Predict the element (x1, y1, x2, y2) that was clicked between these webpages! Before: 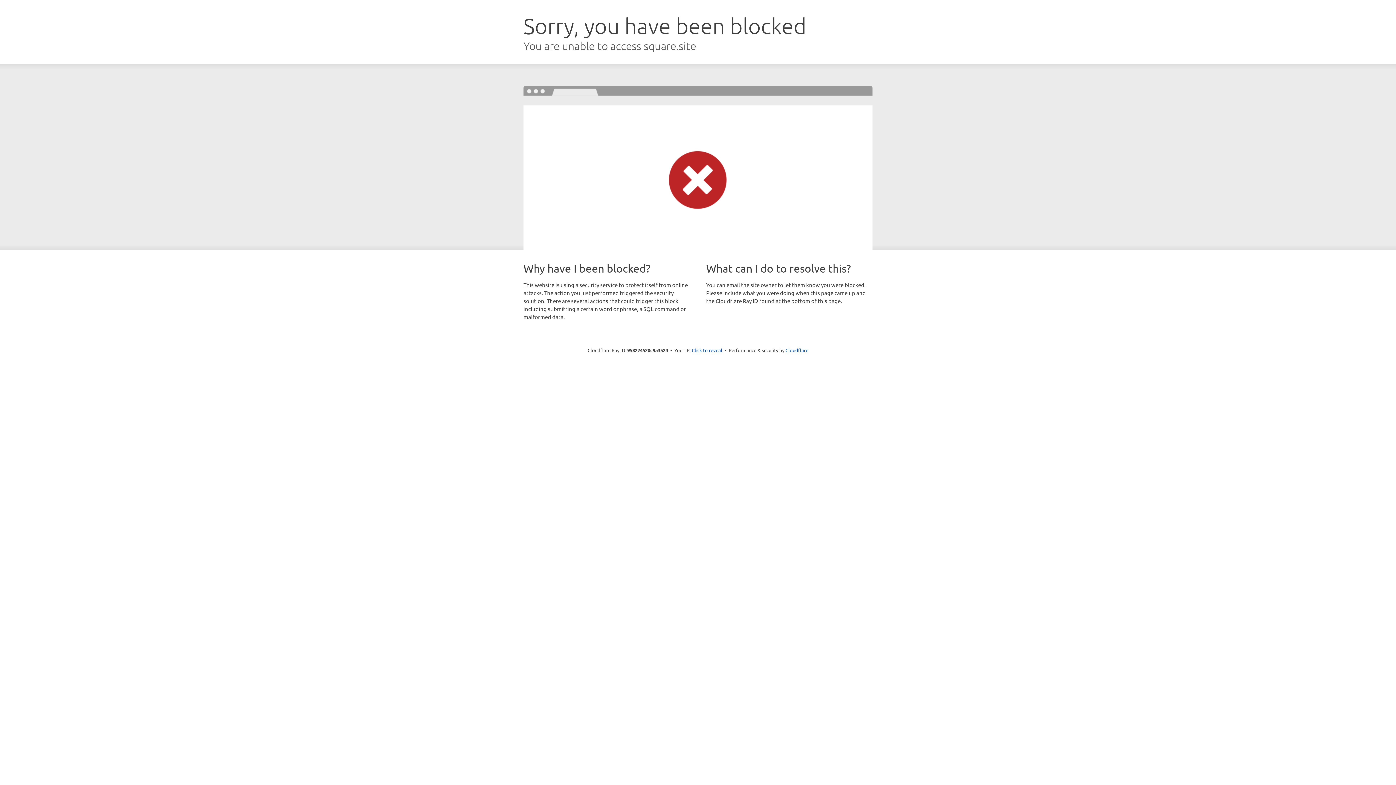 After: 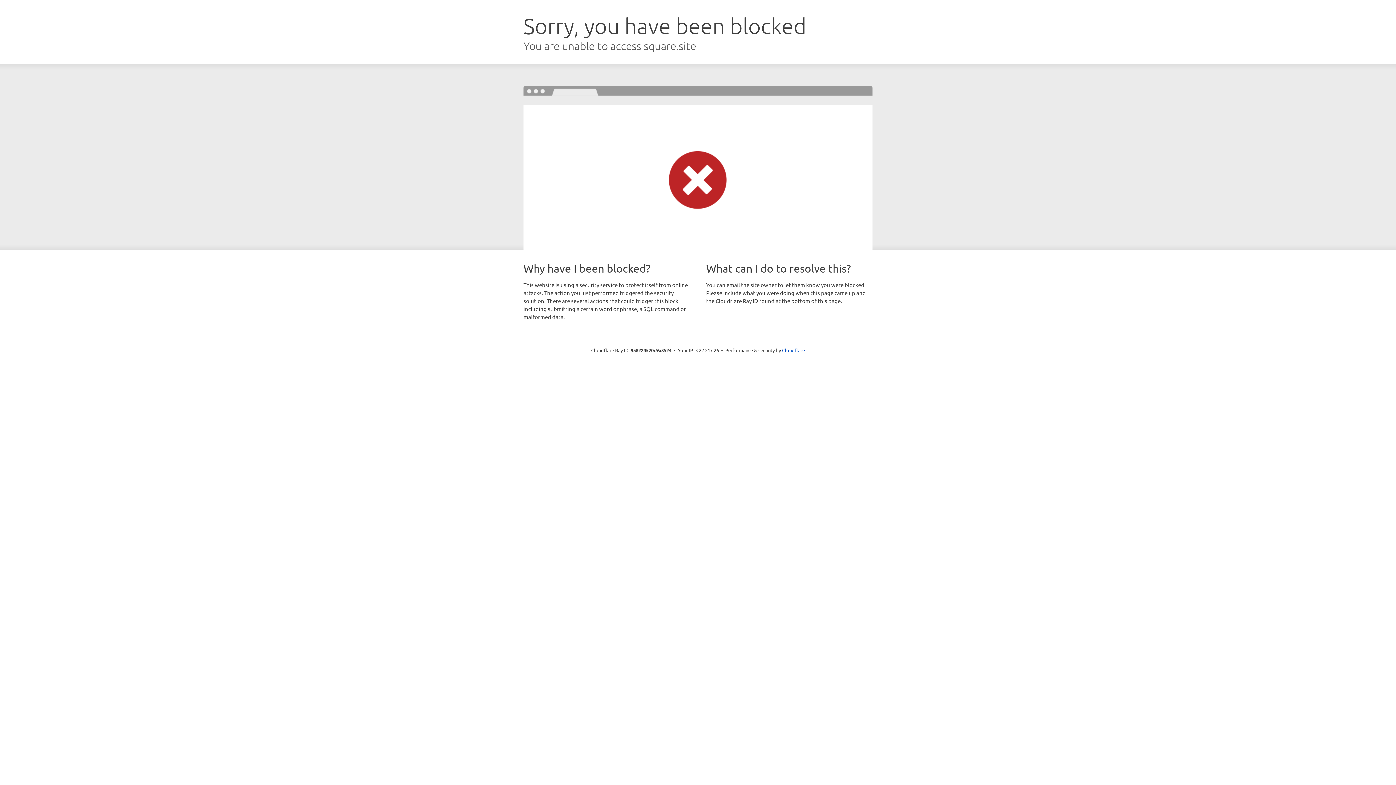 Action: bbox: (692, 346, 722, 353) label: Click to reveal